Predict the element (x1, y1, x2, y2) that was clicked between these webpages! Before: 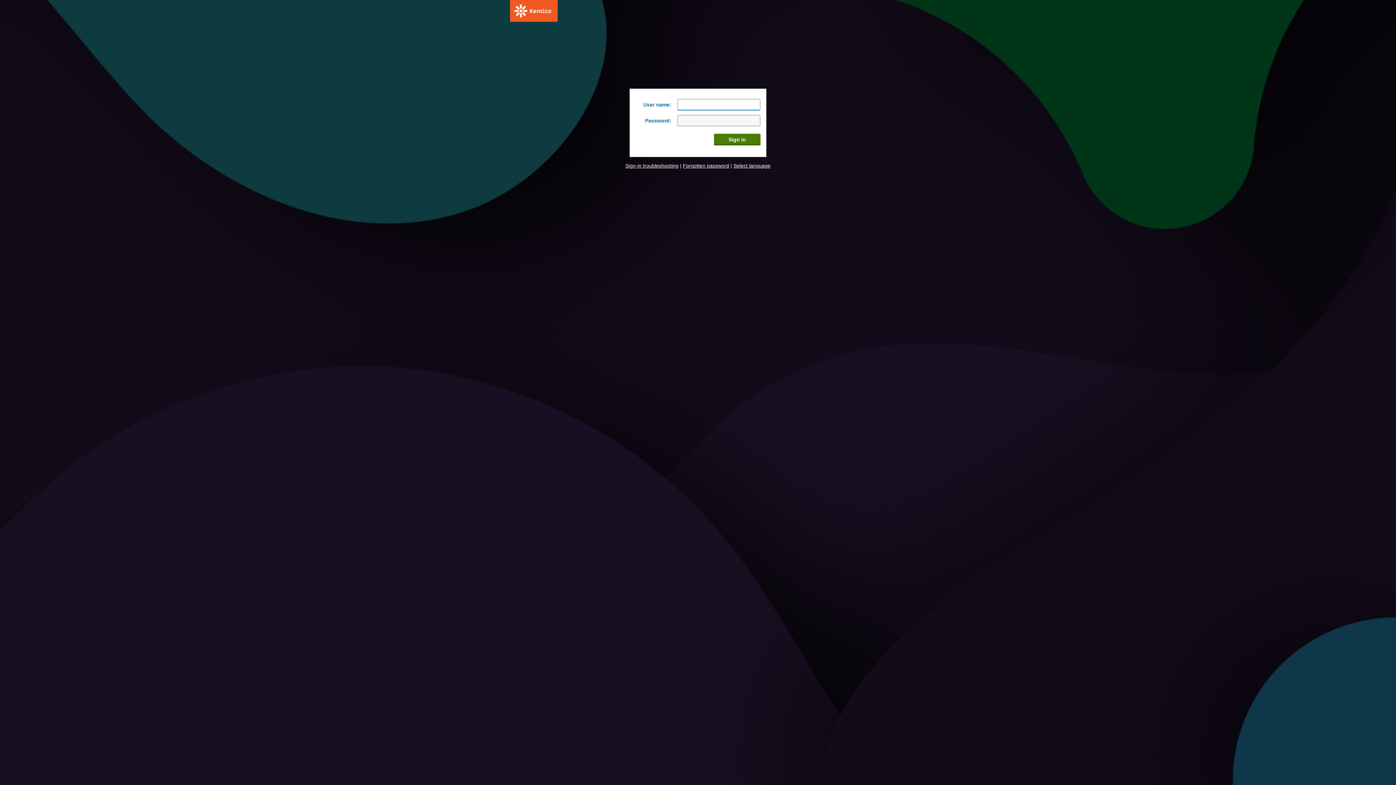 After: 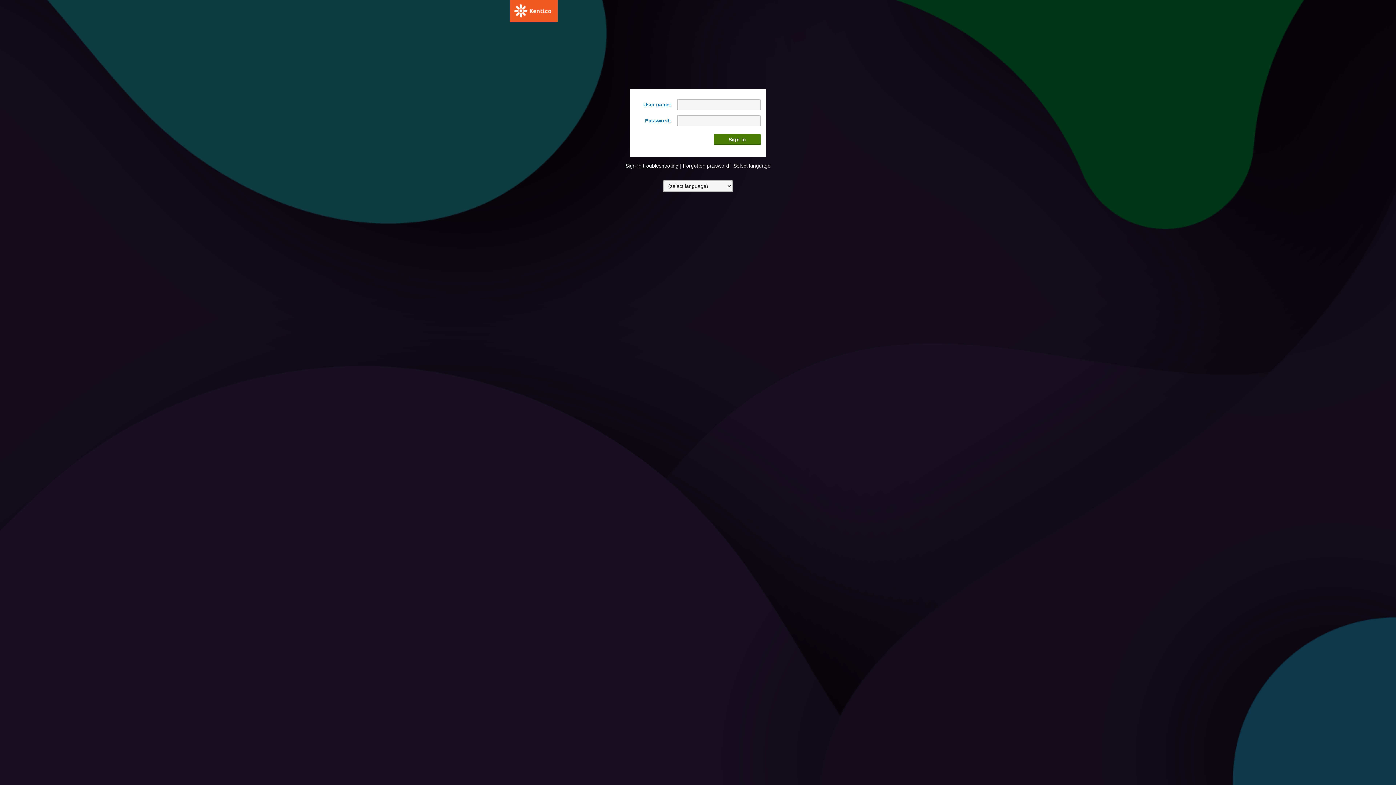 Action: label: Select language bbox: (733, 162, 770, 168)